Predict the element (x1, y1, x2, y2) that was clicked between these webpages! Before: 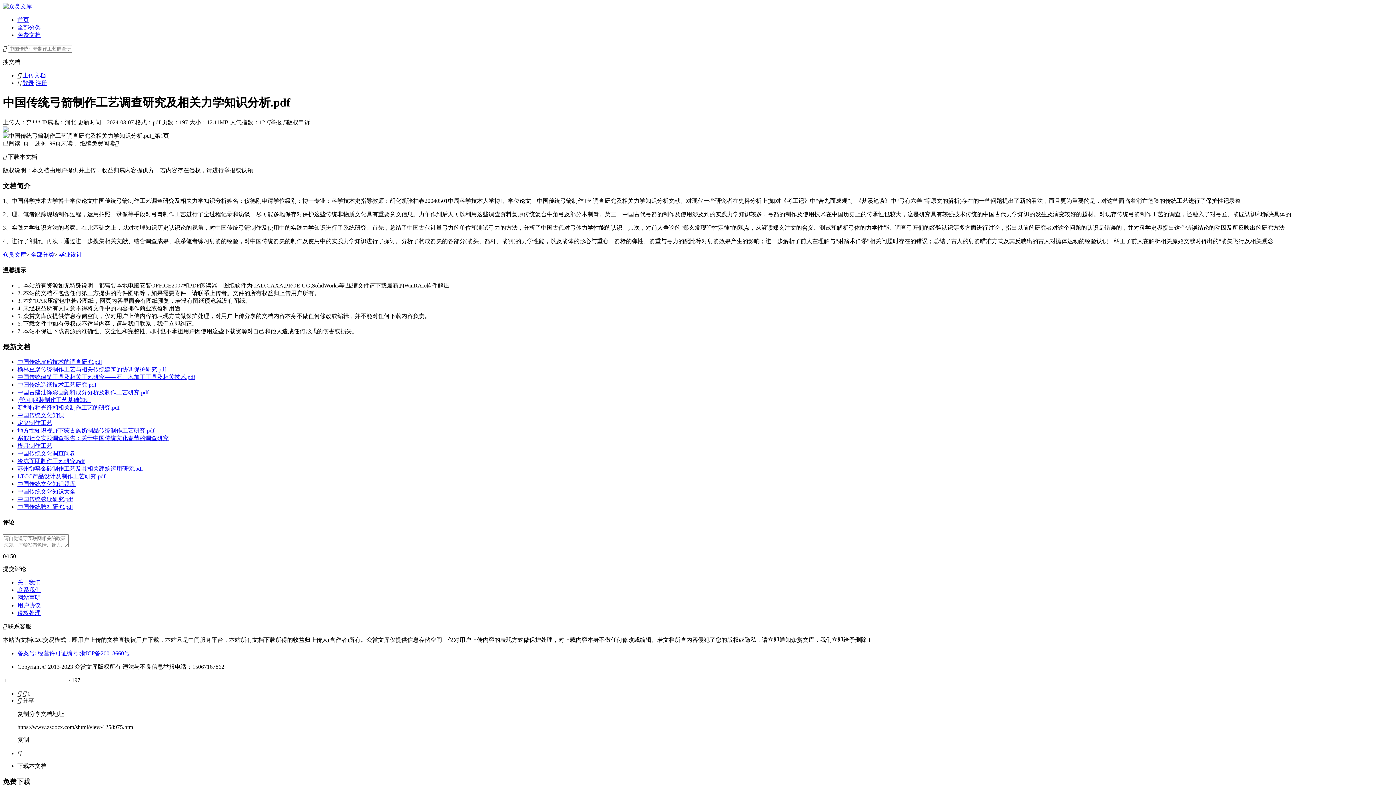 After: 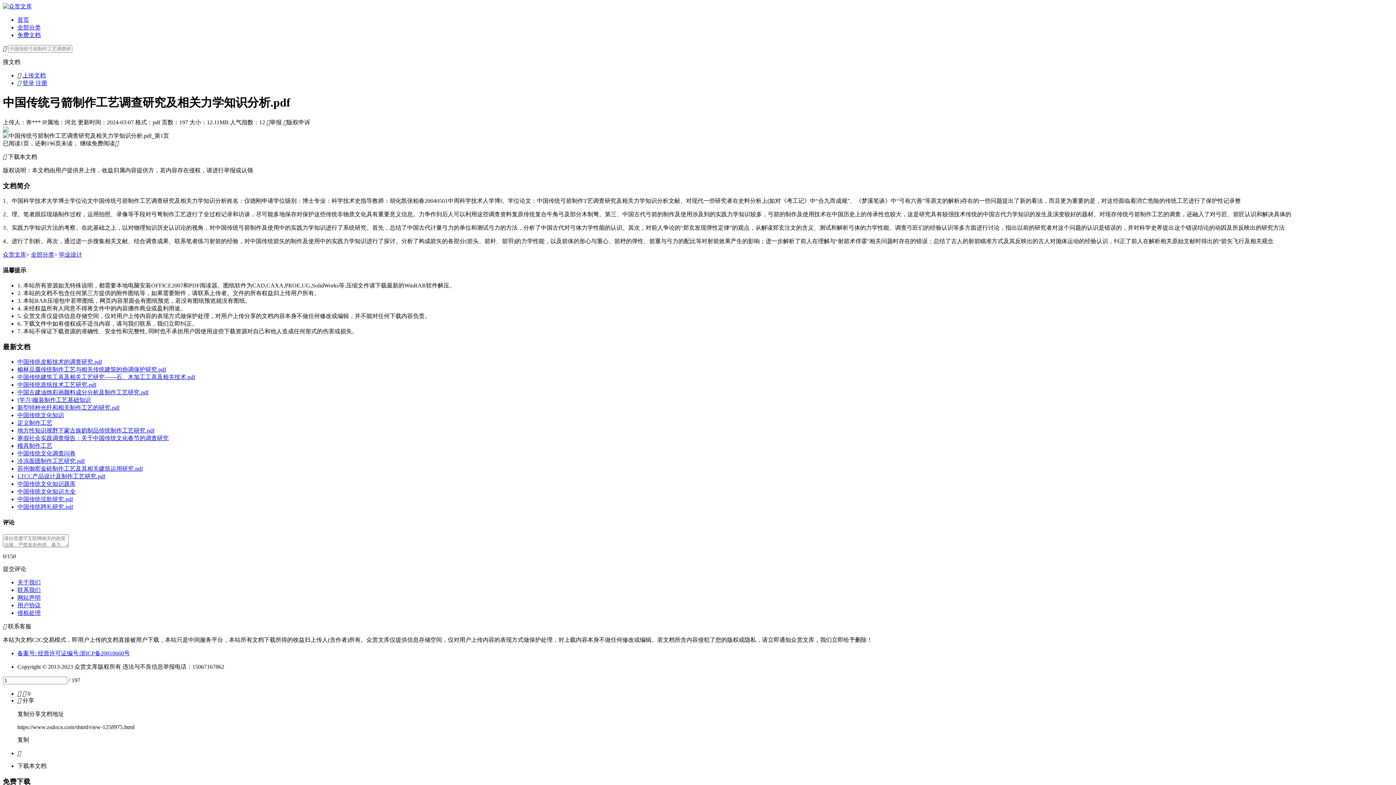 Action: label: 联系我们 bbox: (17, 587, 40, 593)